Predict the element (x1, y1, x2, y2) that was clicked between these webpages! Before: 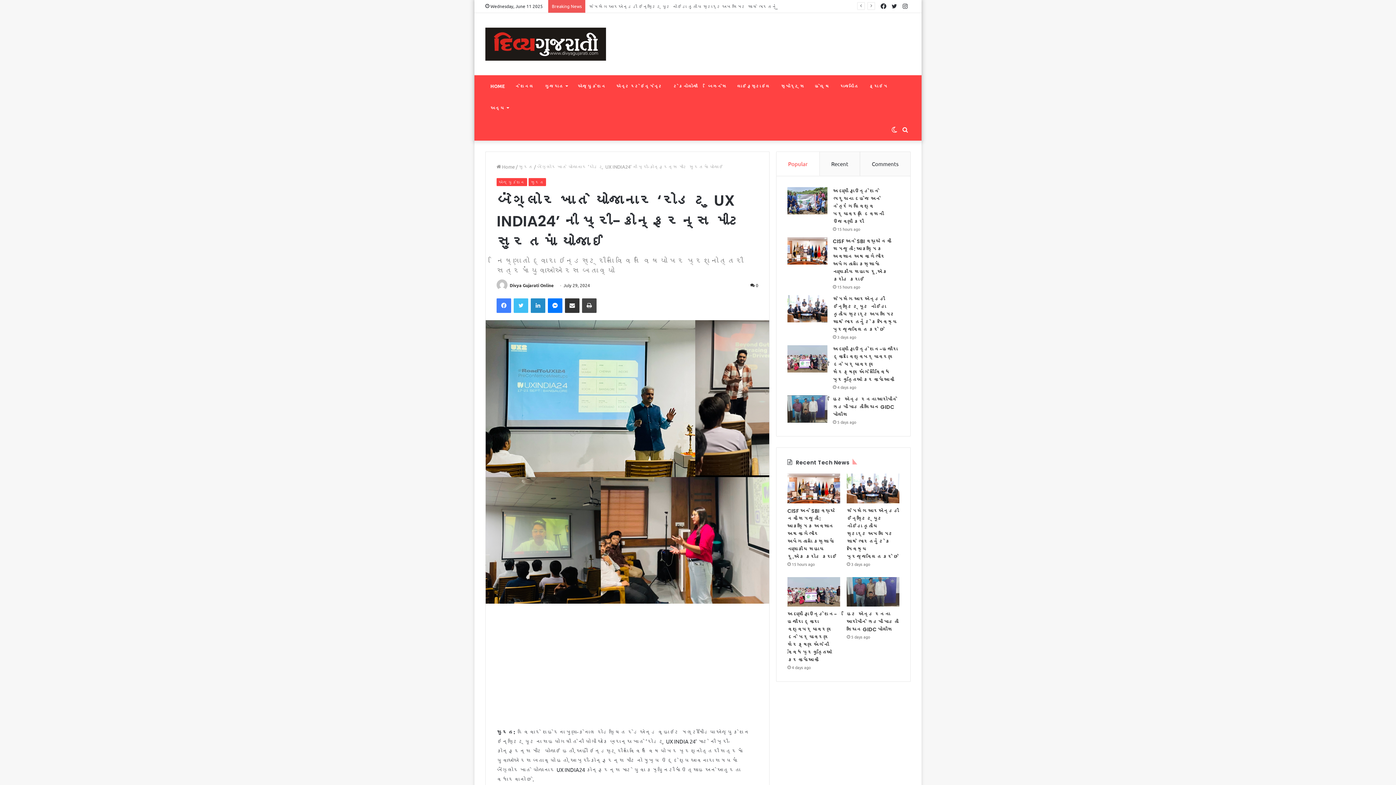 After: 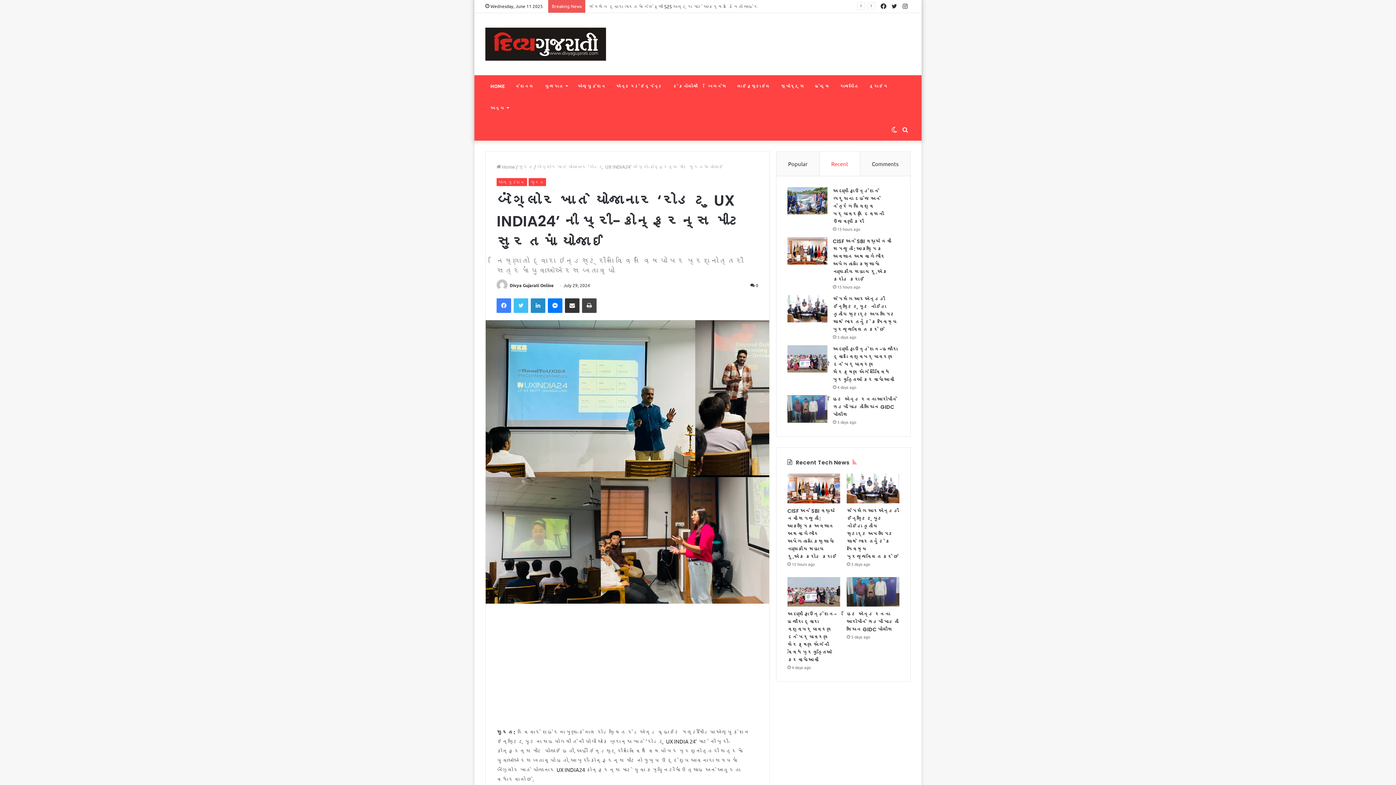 Action: label: Recent bbox: (819, 151, 860, 175)